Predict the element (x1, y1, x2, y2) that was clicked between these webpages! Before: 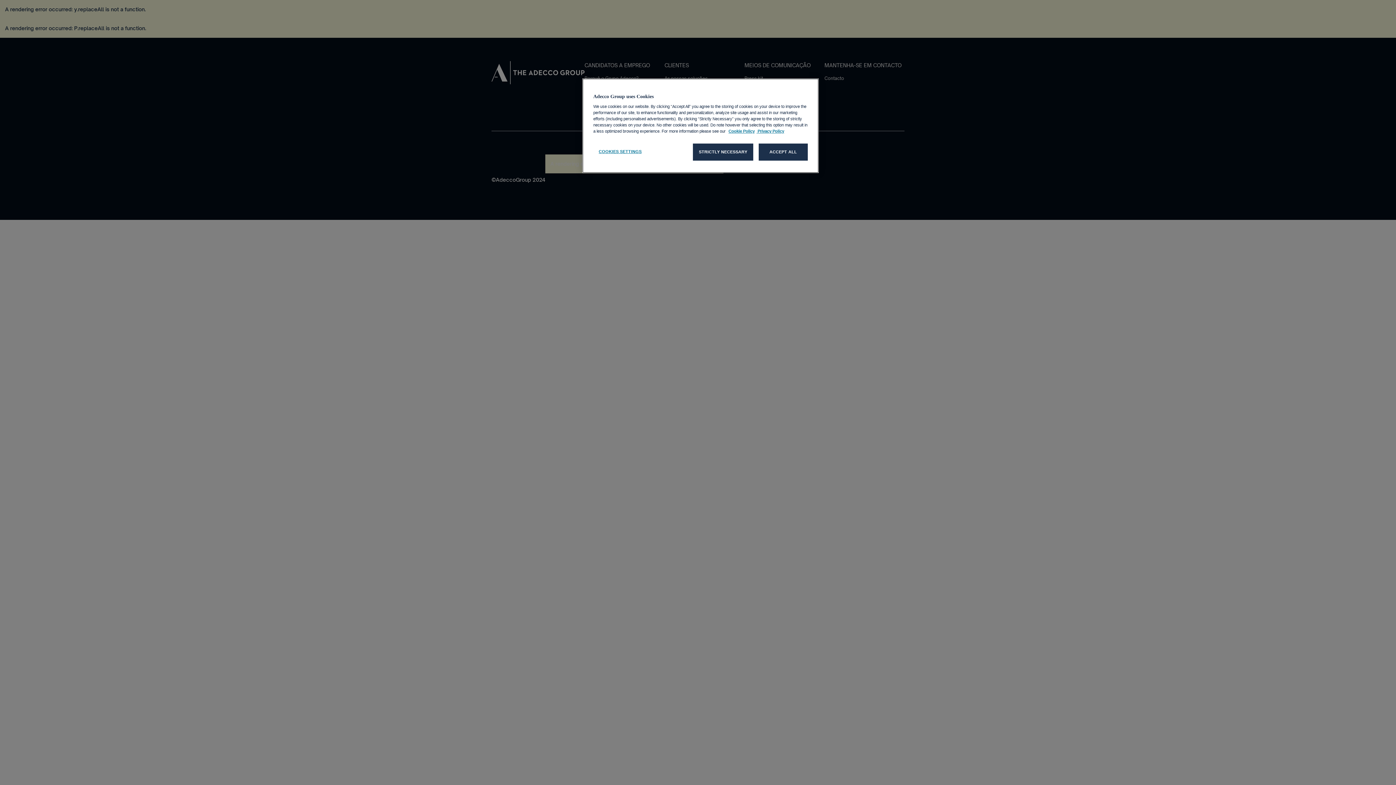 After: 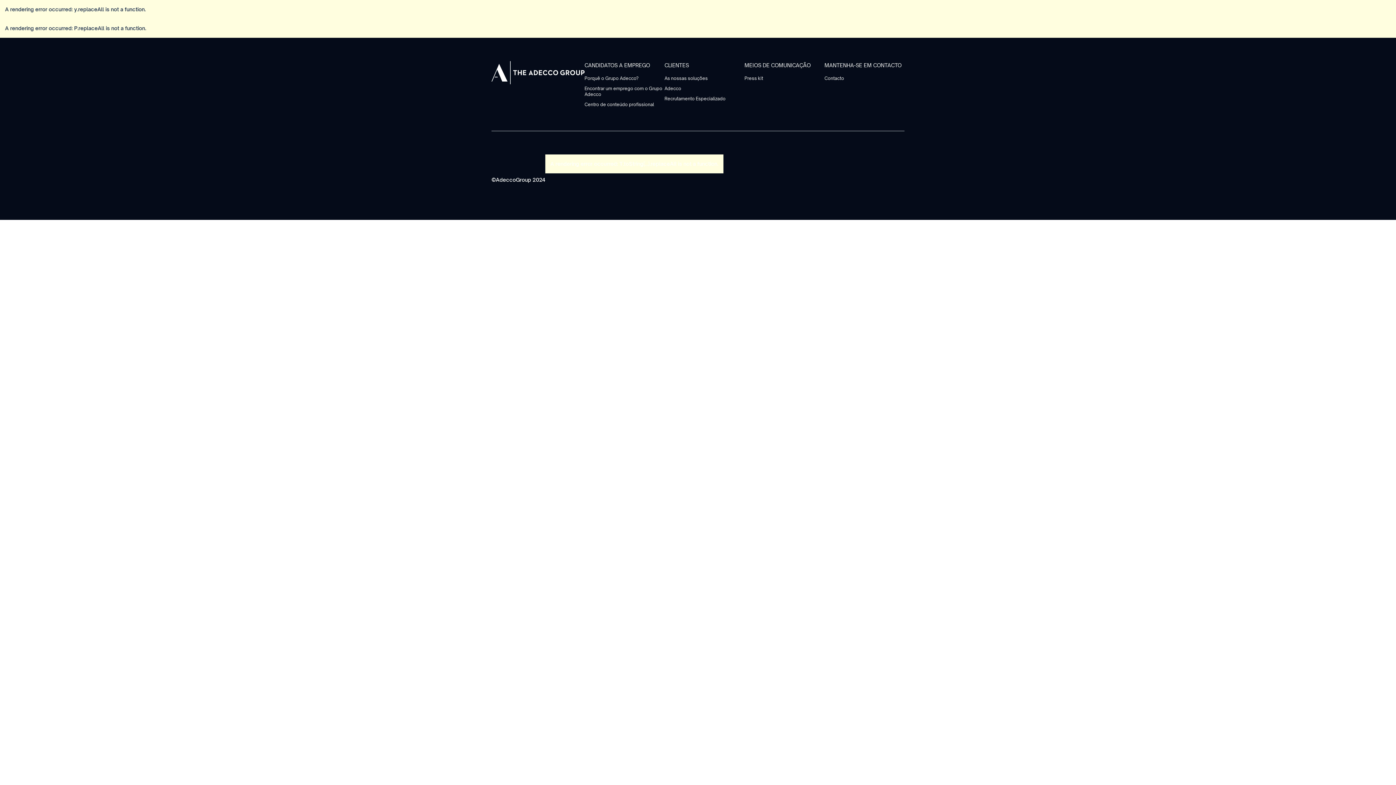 Action: label: STRICTLY NECESSARY bbox: (693, 143, 753, 160)